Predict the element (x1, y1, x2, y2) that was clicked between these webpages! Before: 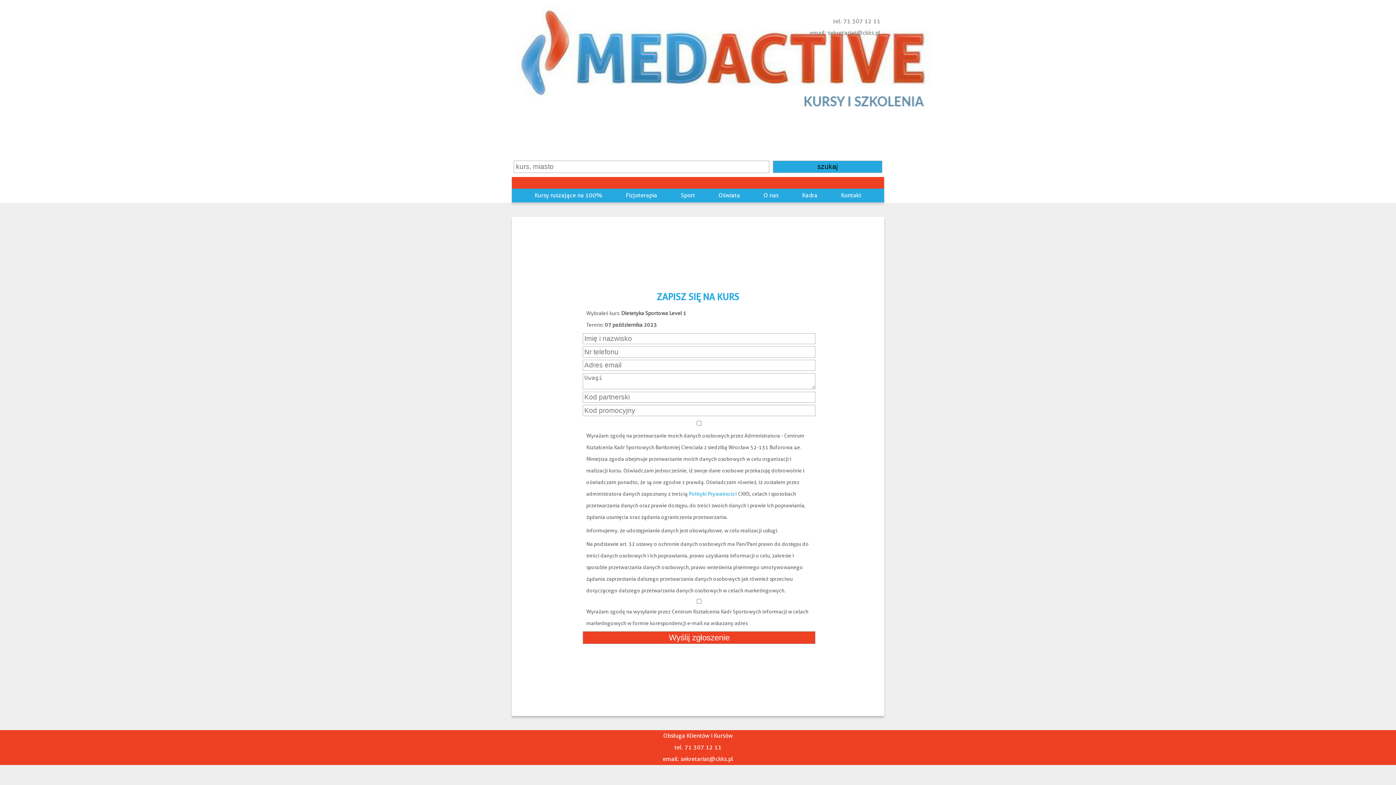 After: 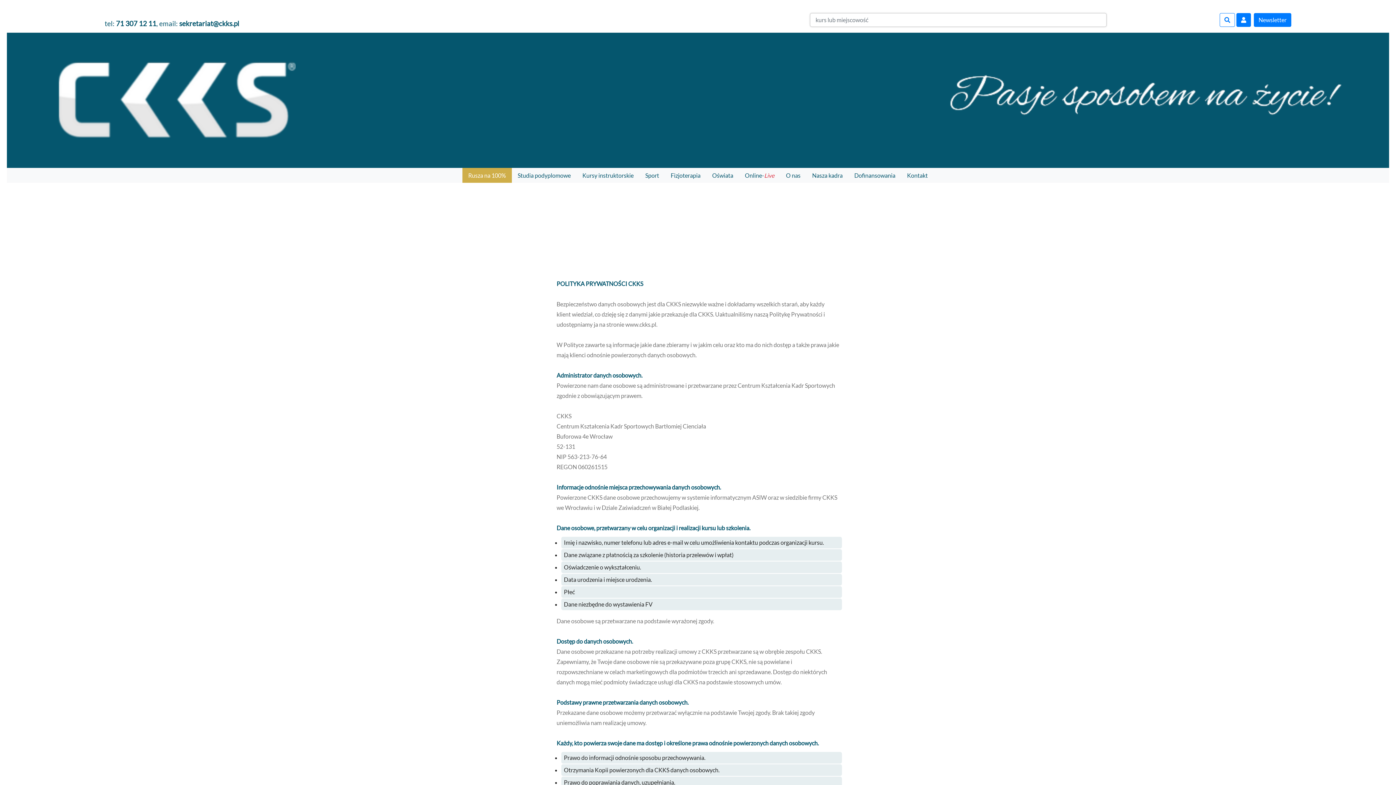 Action: bbox: (689, 491, 737, 497) label: Polityki Prywatności